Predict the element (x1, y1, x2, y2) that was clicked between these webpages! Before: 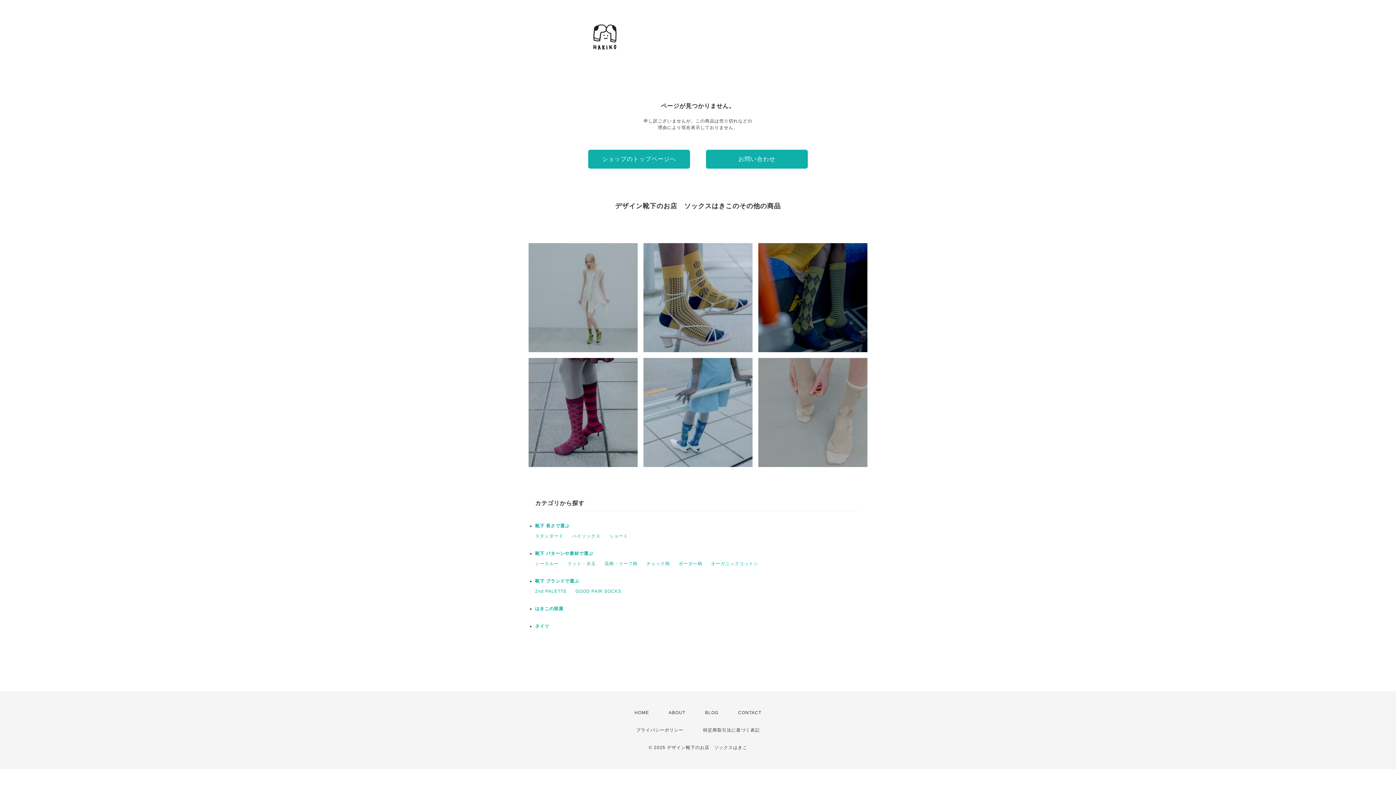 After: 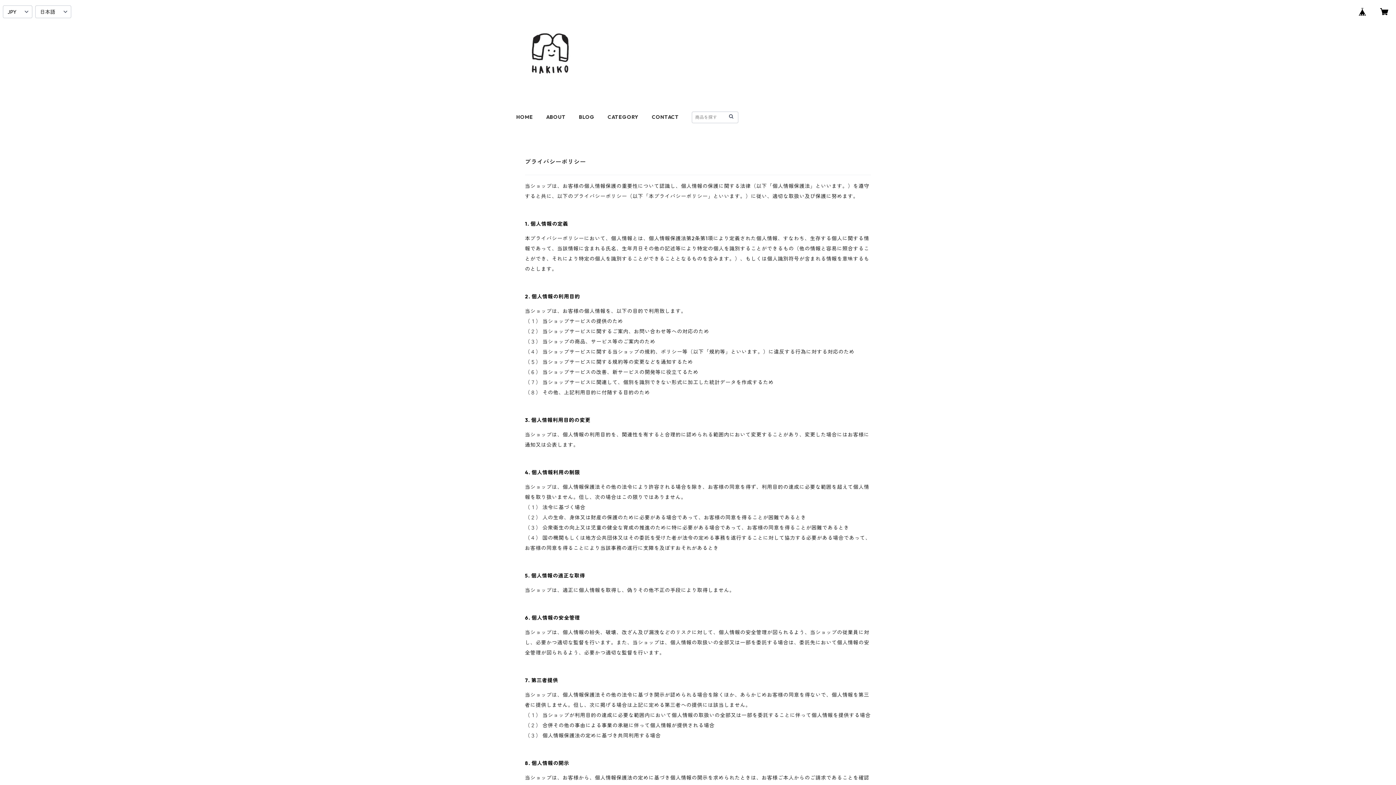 Action: bbox: (636, 728, 683, 733) label: プライバシーポリシー